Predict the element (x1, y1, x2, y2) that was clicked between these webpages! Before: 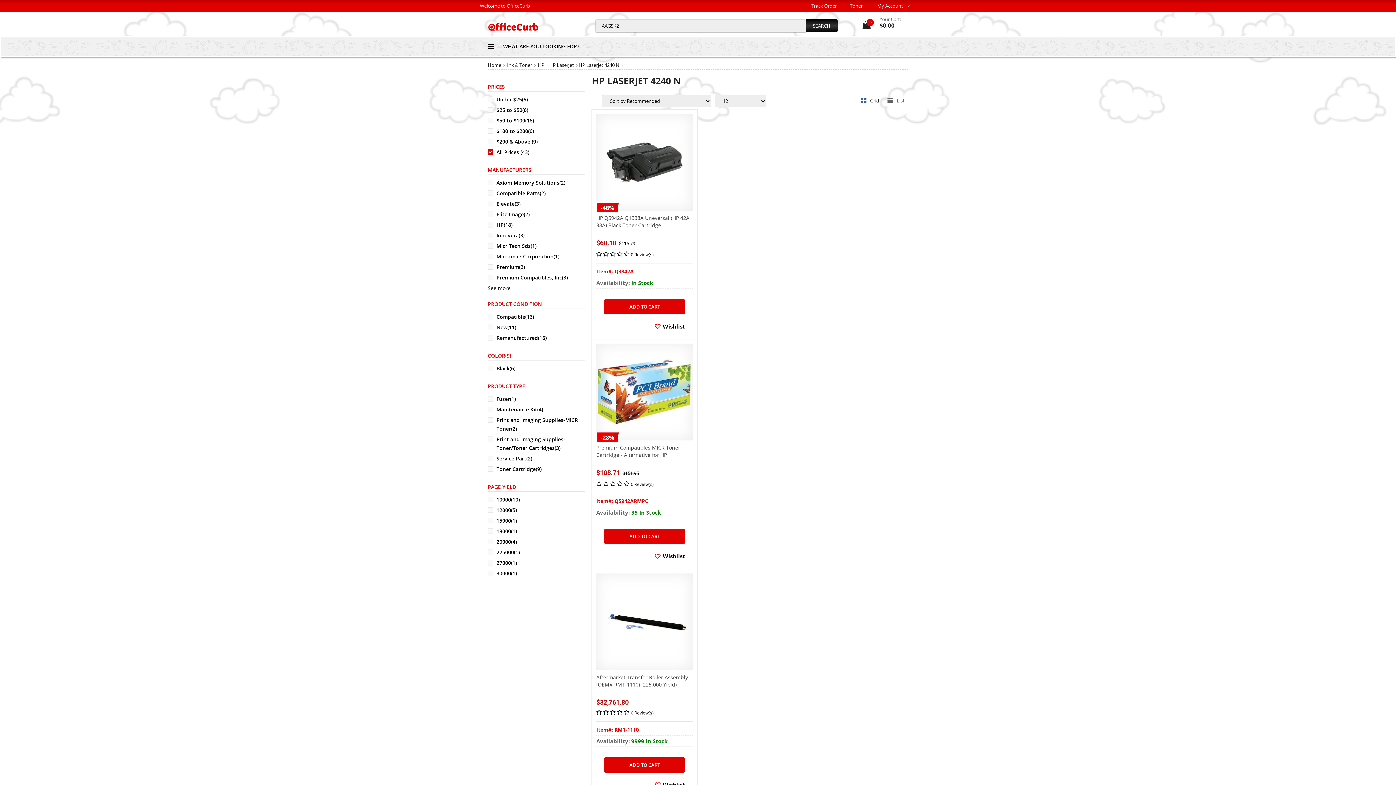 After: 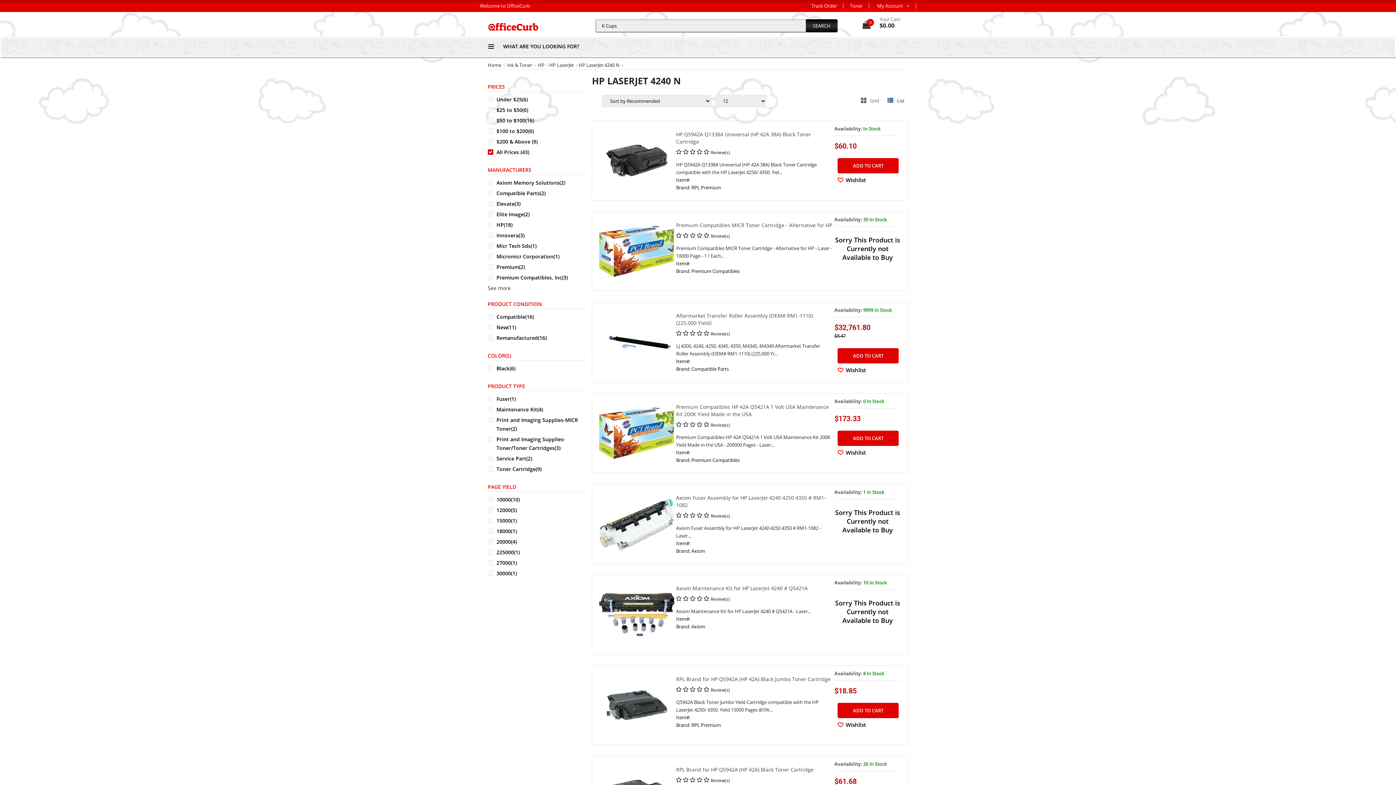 Action: label:  List bbox: (887, 97, 904, 104)